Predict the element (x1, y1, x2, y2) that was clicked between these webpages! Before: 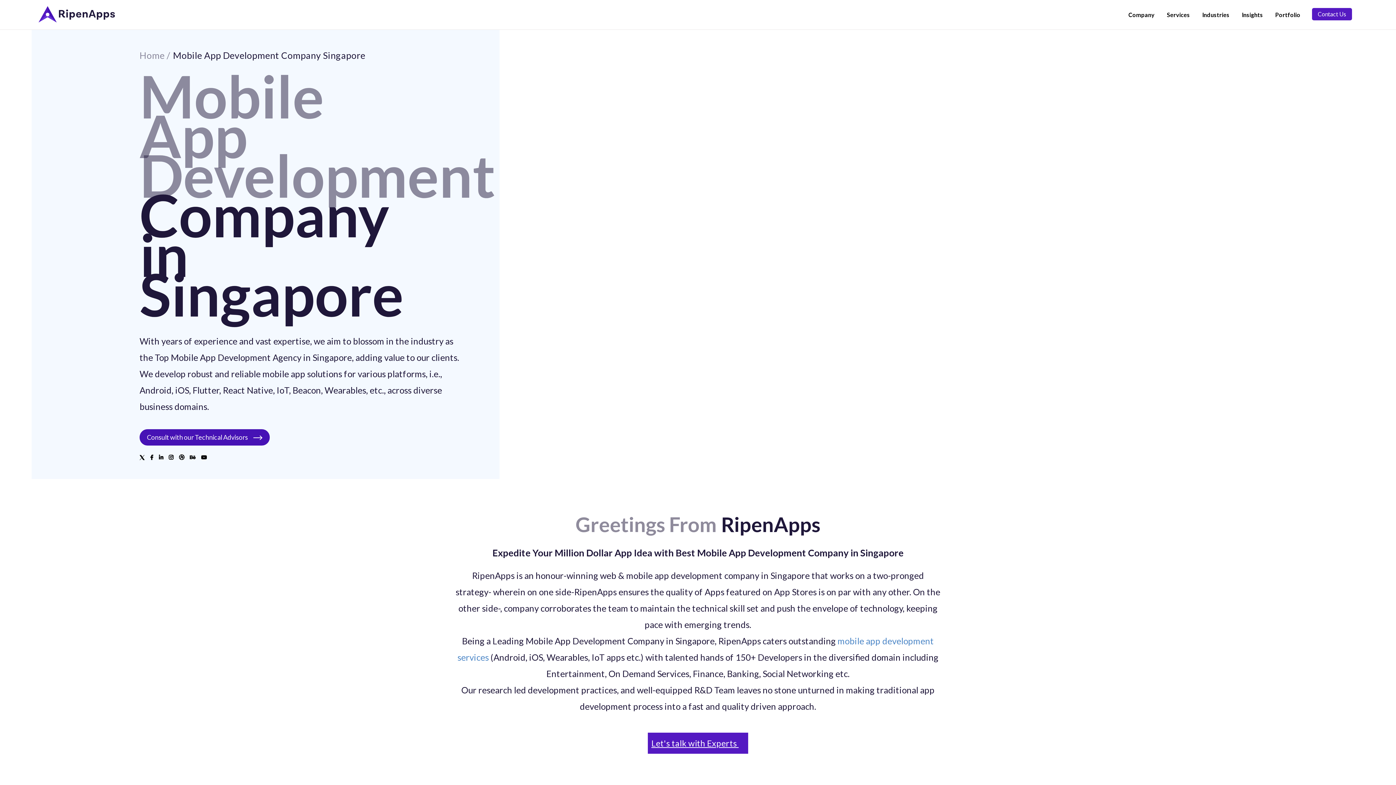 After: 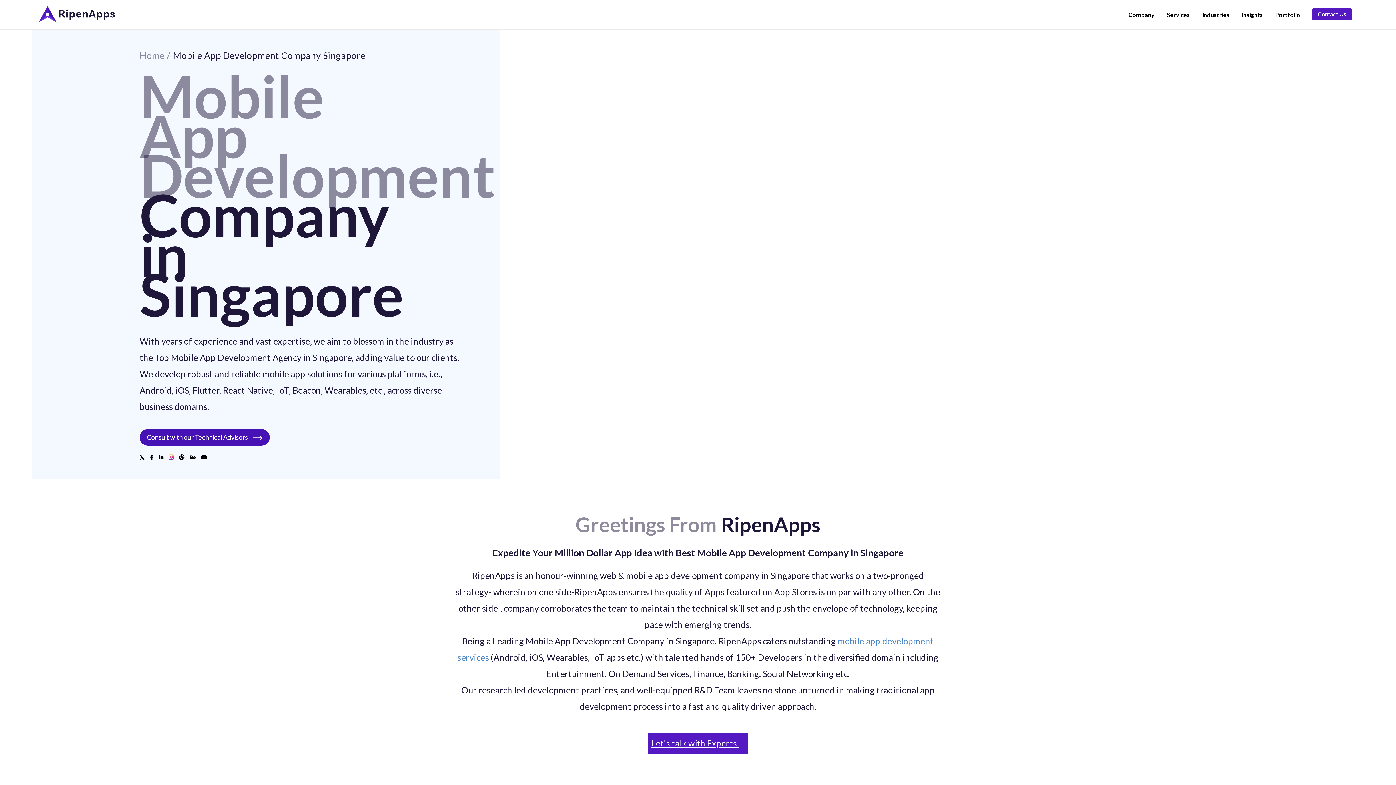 Action: bbox: (168, 453, 173, 461)